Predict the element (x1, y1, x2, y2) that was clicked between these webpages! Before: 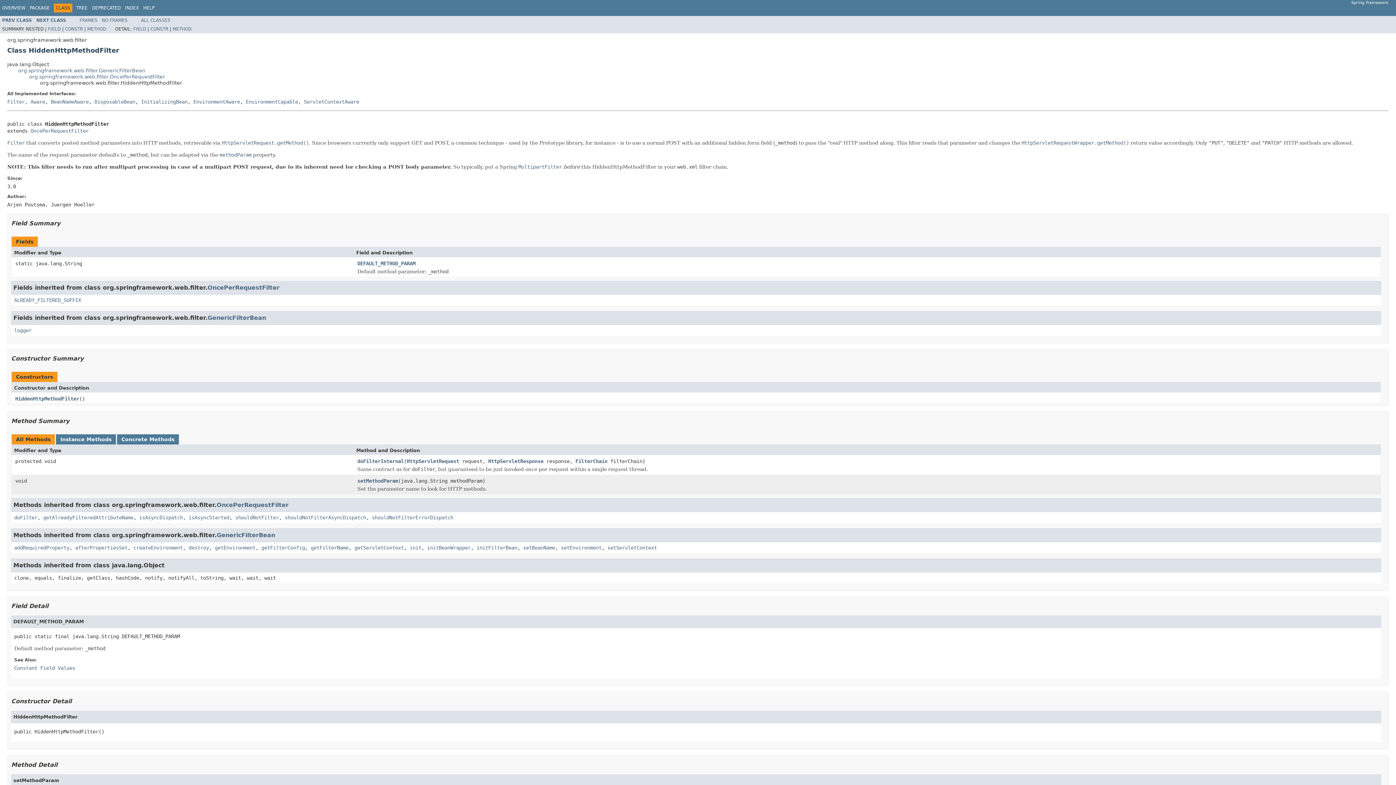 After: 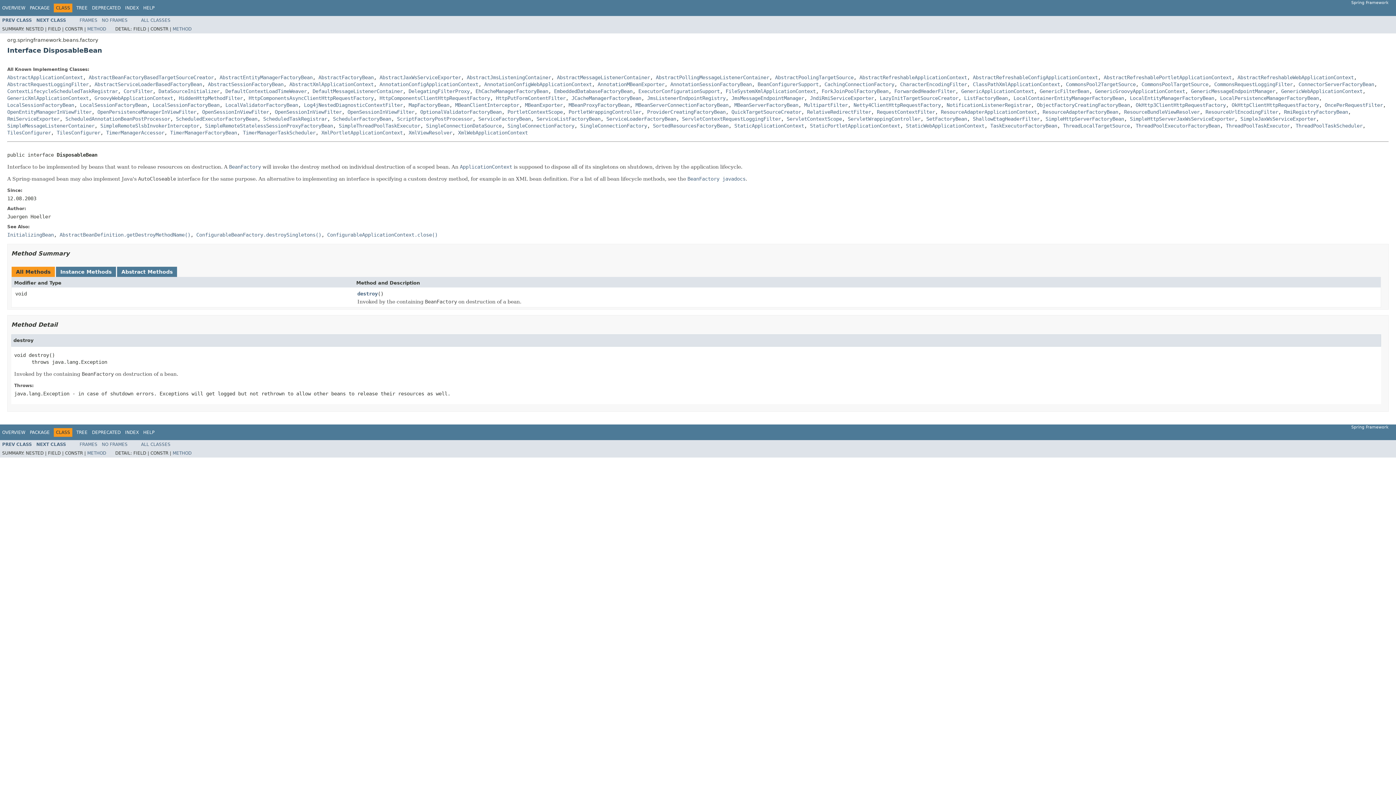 Action: label: DisposableBean bbox: (94, 98, 135, 104)